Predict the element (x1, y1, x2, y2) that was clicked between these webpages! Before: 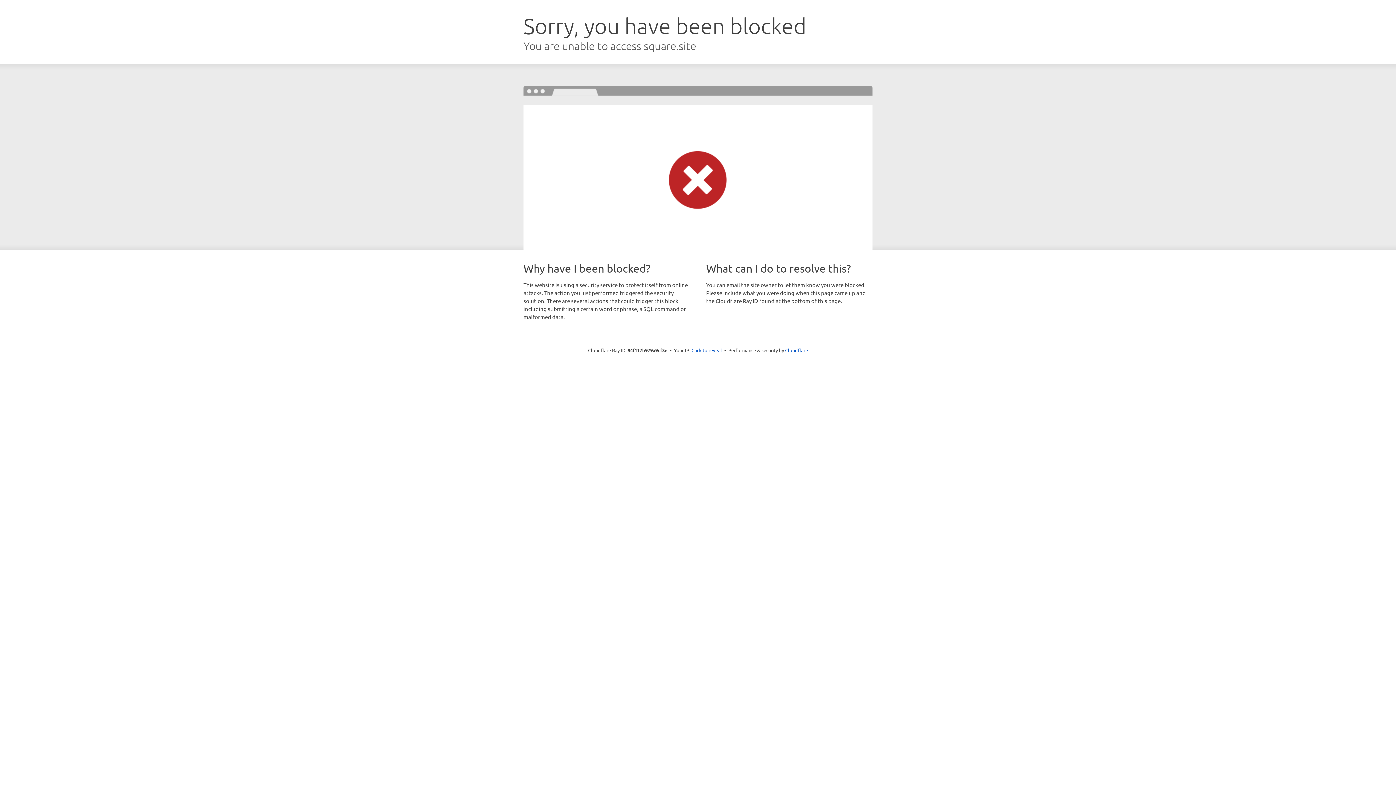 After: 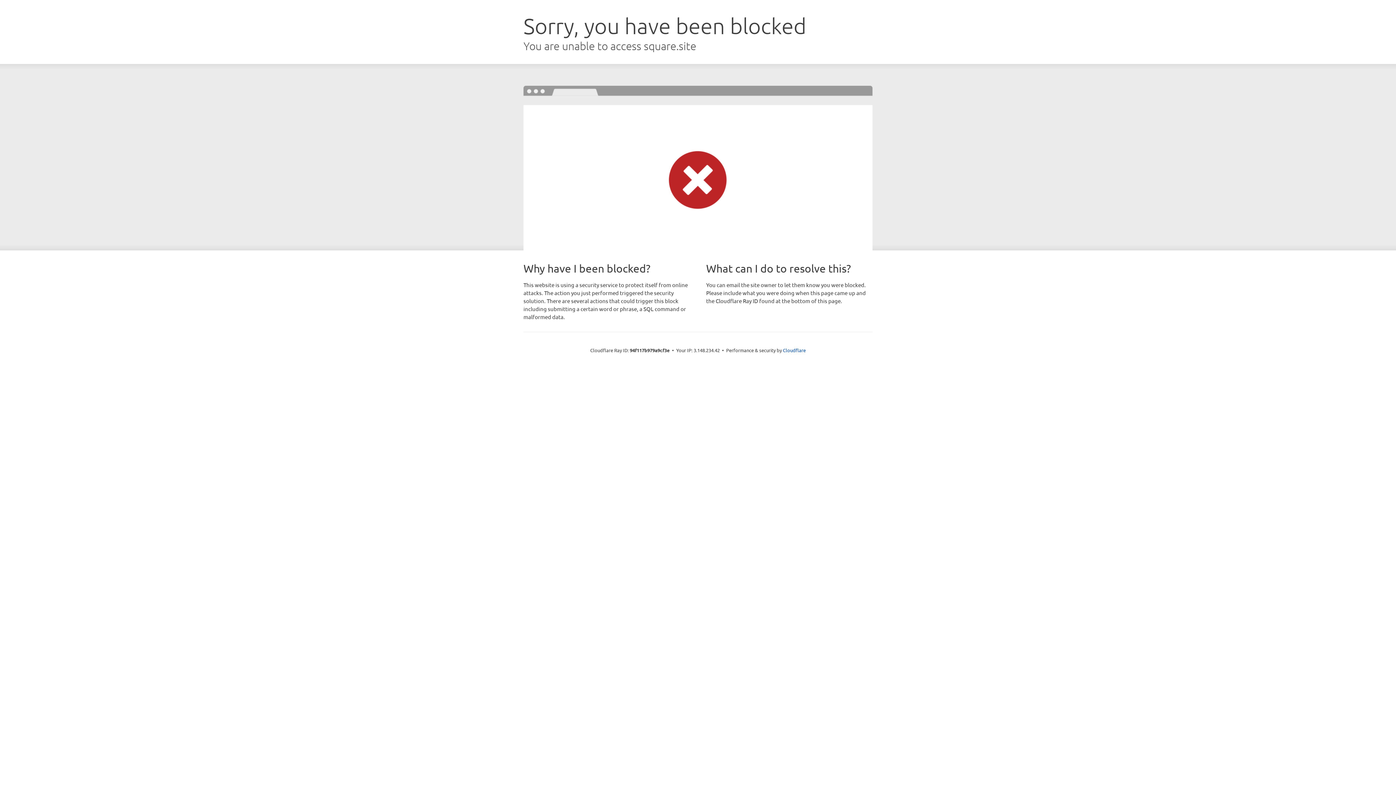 Action: bbox: (691, 346, 722, 353) label: Click to reveal